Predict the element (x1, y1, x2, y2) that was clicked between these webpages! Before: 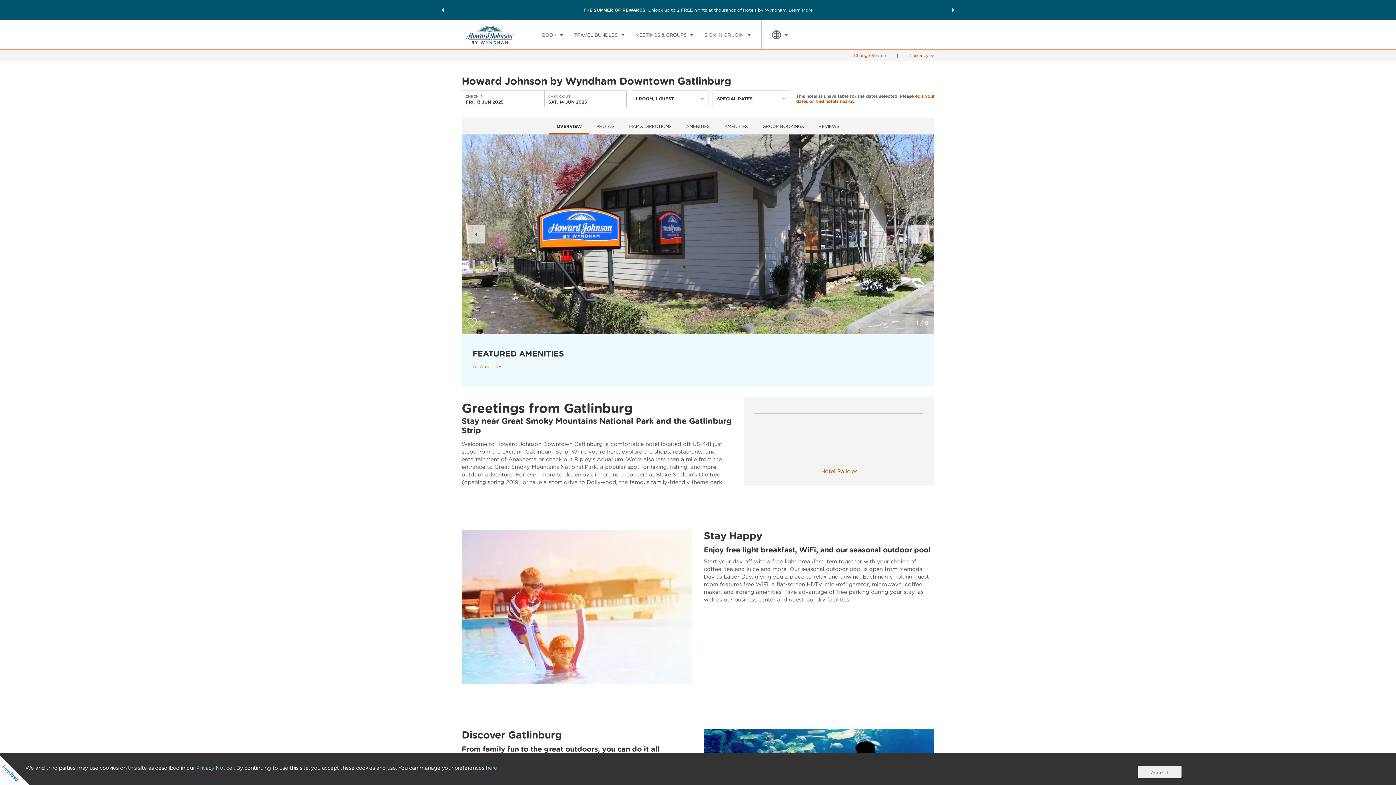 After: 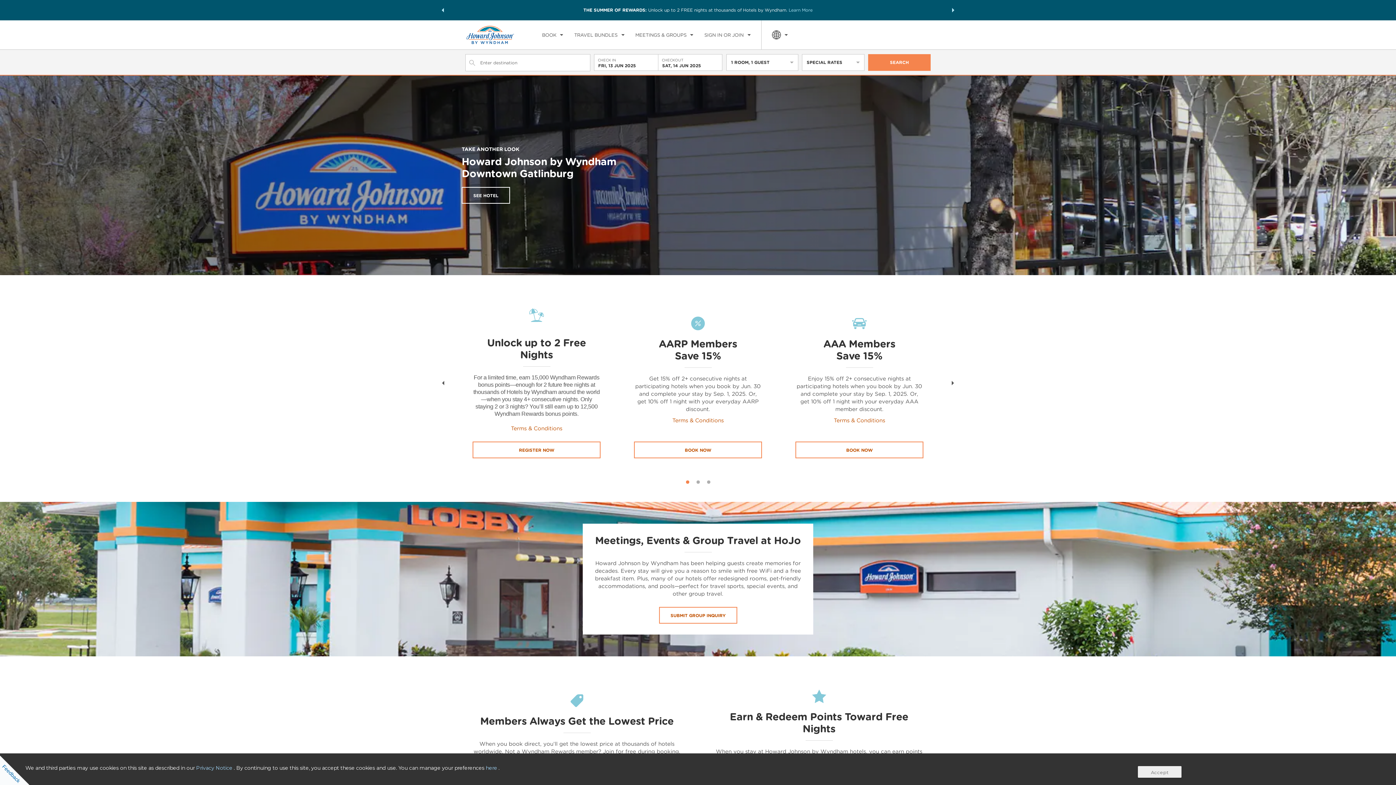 Action: bbox: (462, 25, 531, 44)